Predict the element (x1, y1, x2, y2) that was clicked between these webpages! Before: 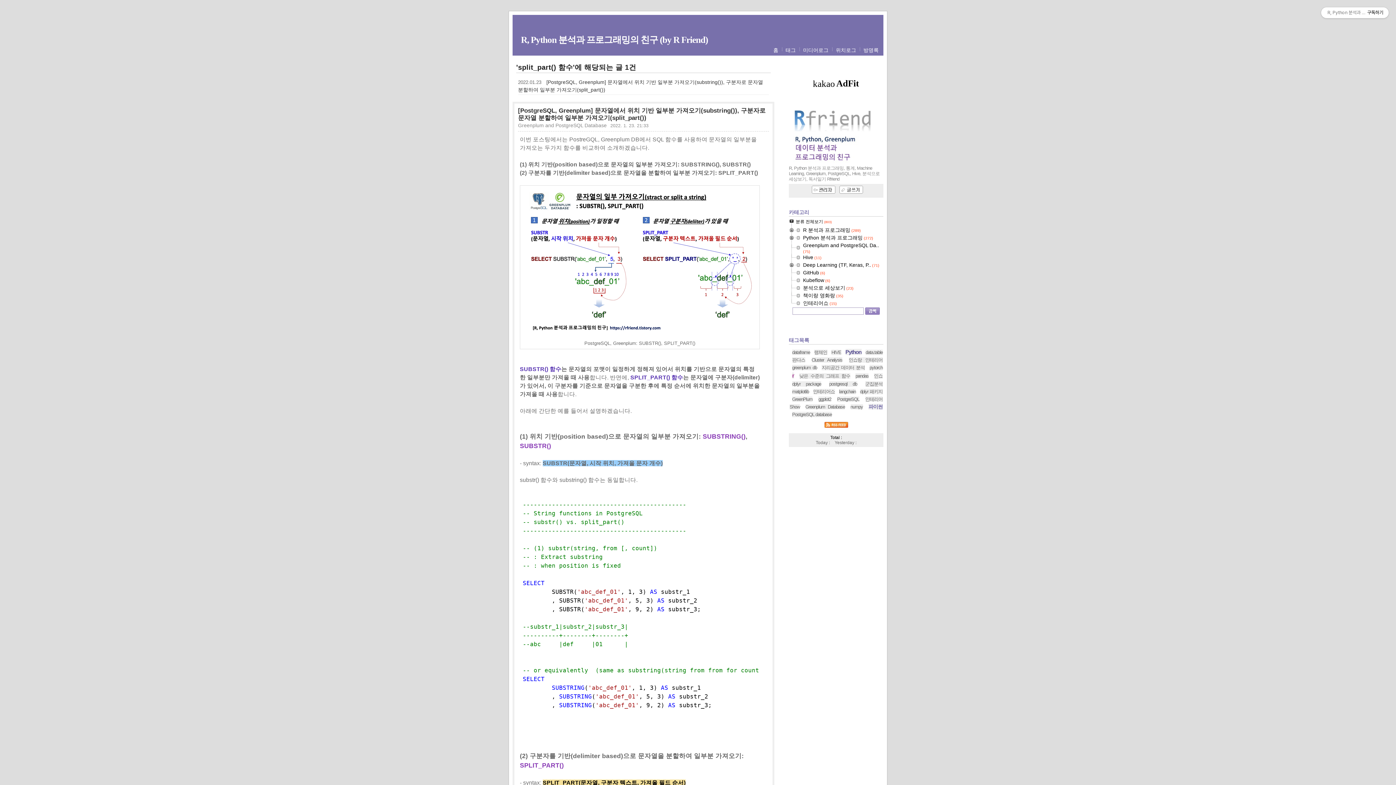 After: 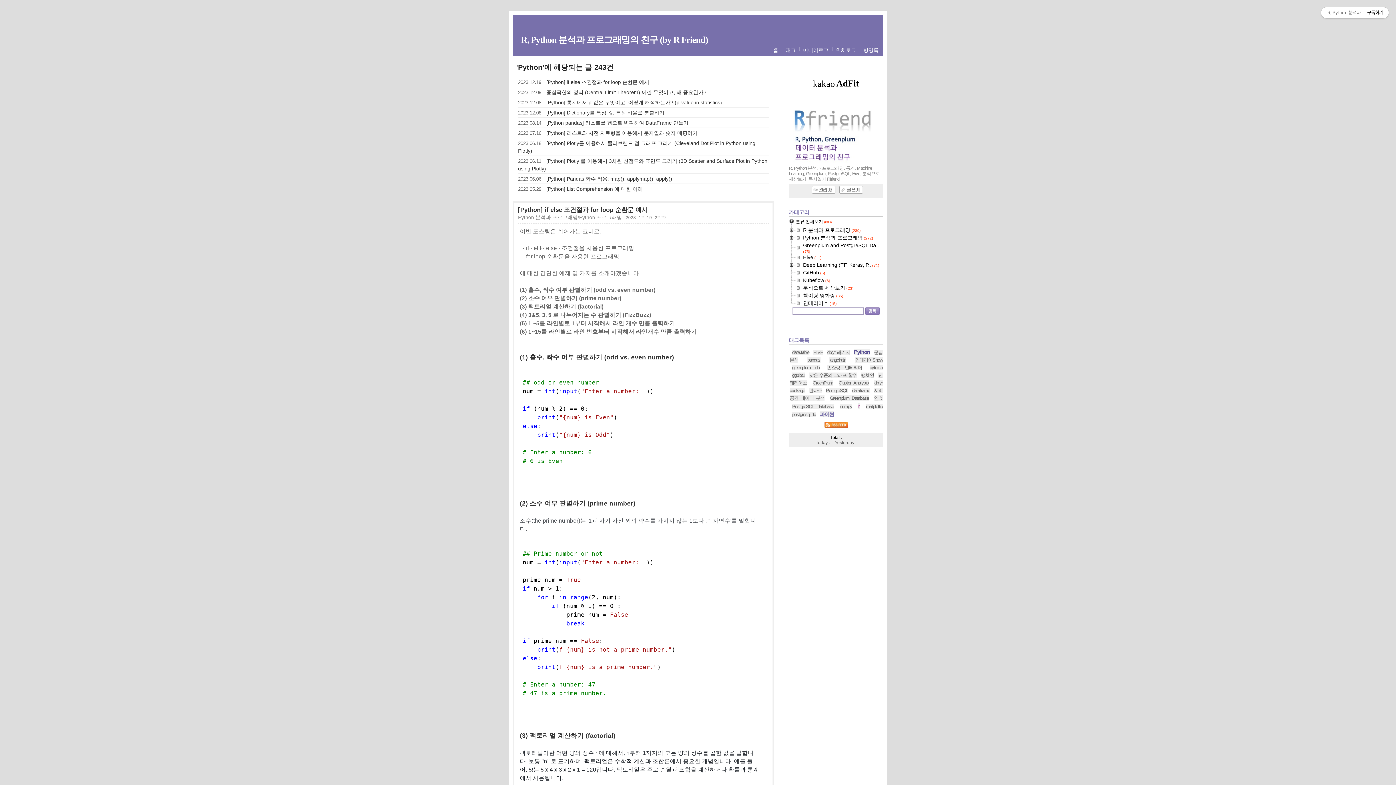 Action: bbox: (845, 349, 861, 355) label: Python